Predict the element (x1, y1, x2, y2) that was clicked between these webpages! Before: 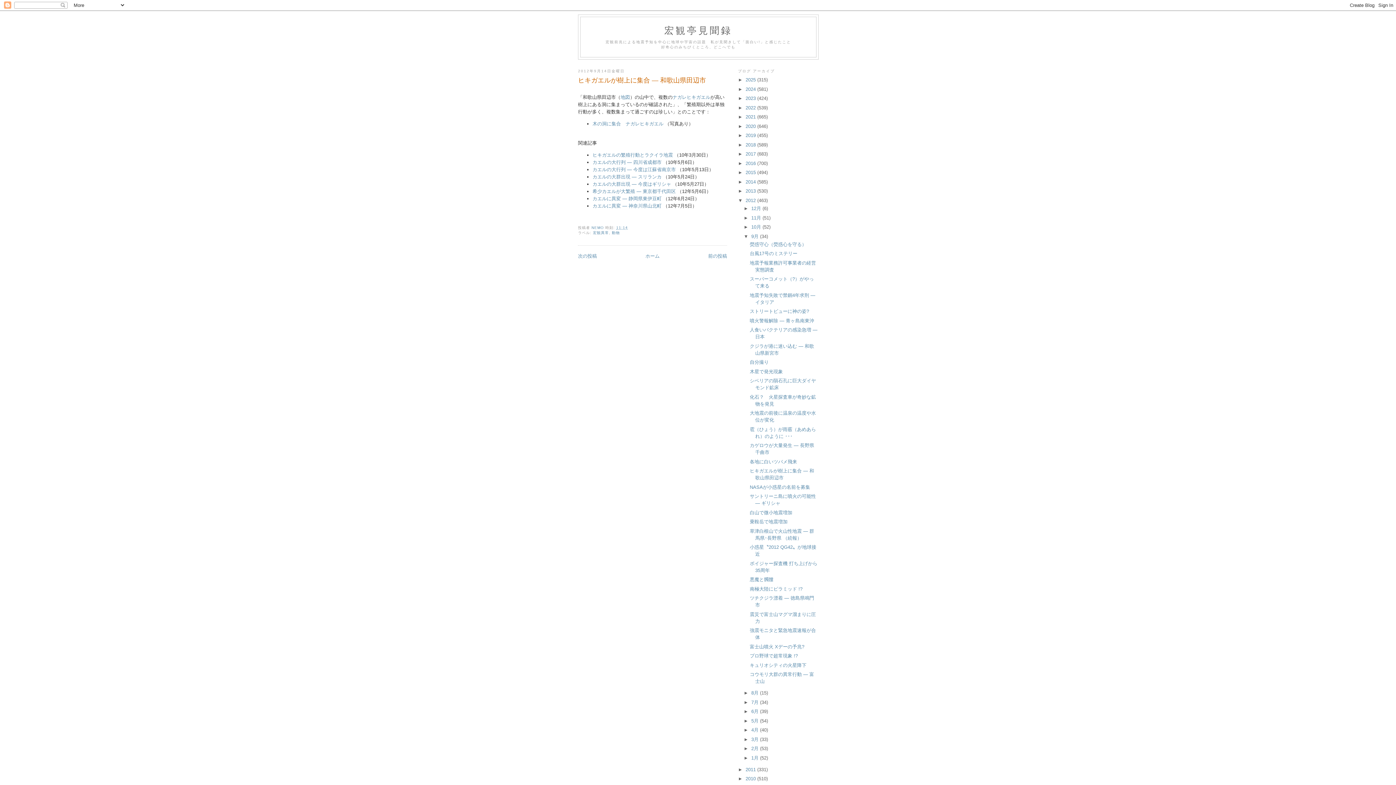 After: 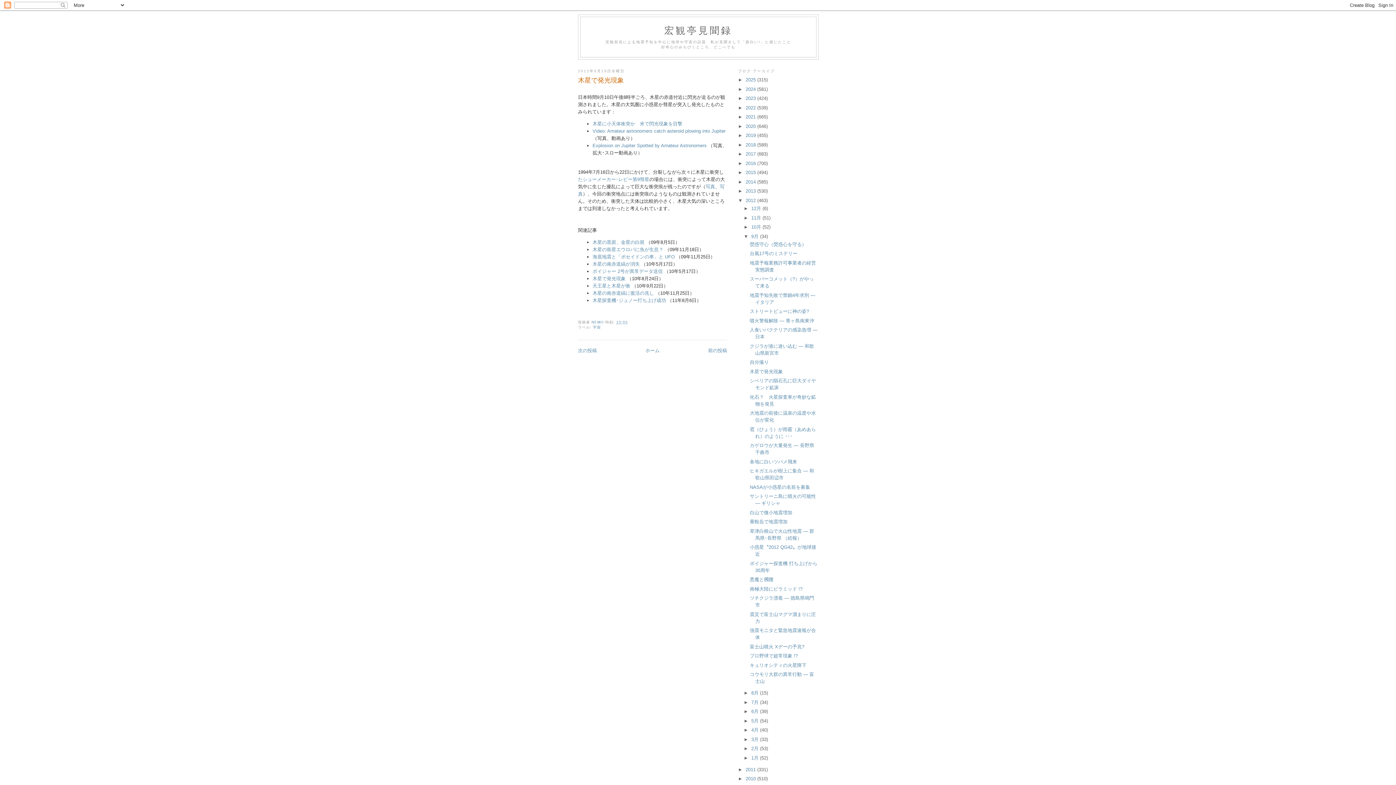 Action: label: 木星で発光現象 bbox: (749, 369, 783, 374)